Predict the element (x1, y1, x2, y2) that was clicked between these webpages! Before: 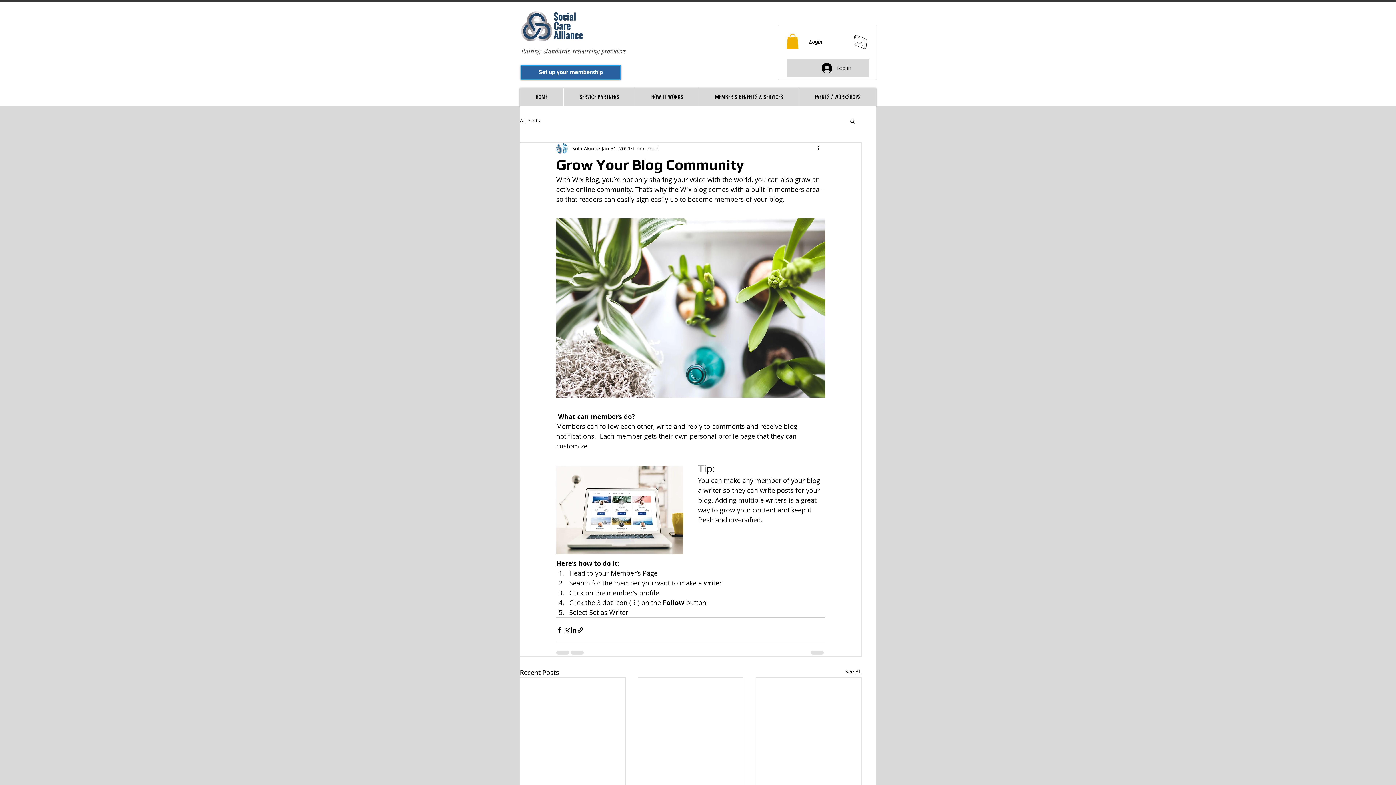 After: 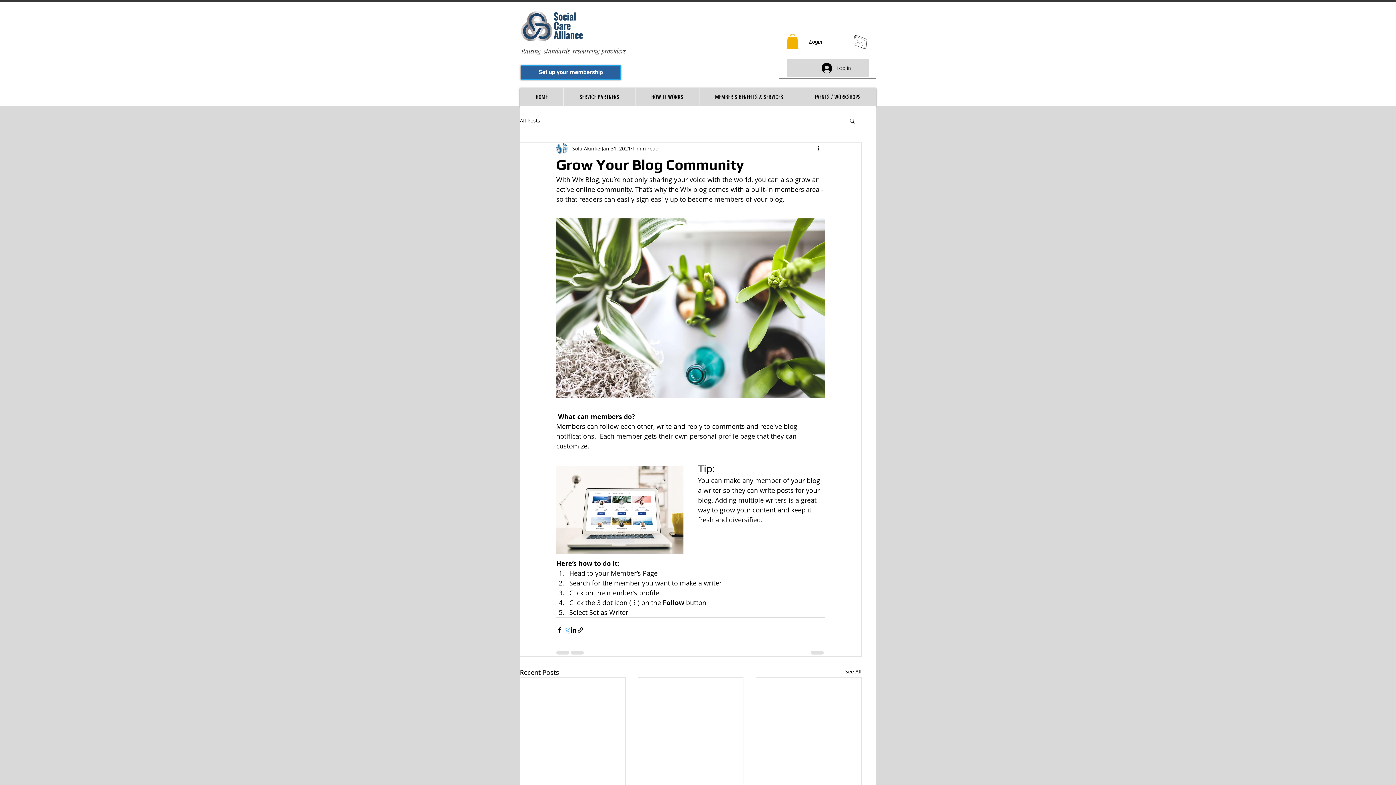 Action: bbox: (563, 626, 570, 633) label: Share via X (Twitter)